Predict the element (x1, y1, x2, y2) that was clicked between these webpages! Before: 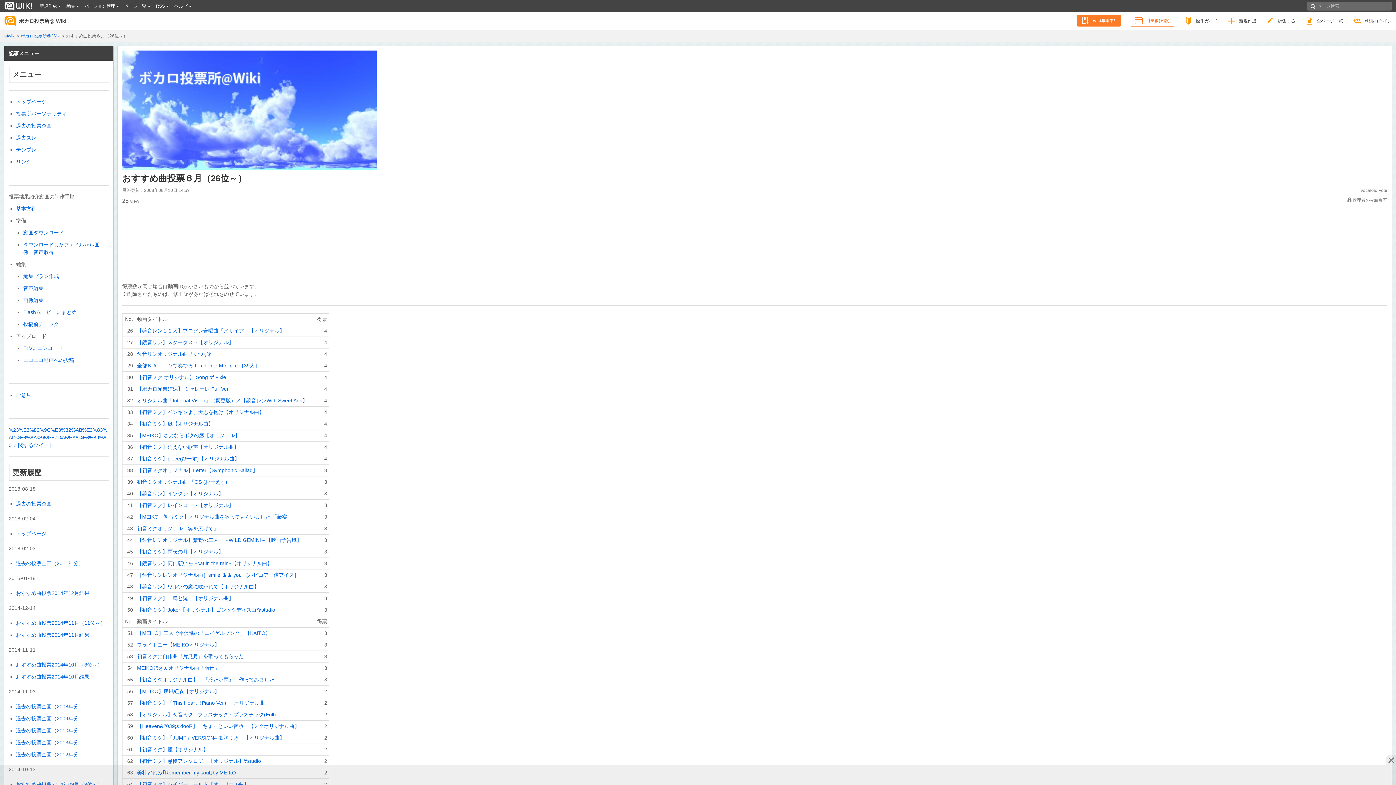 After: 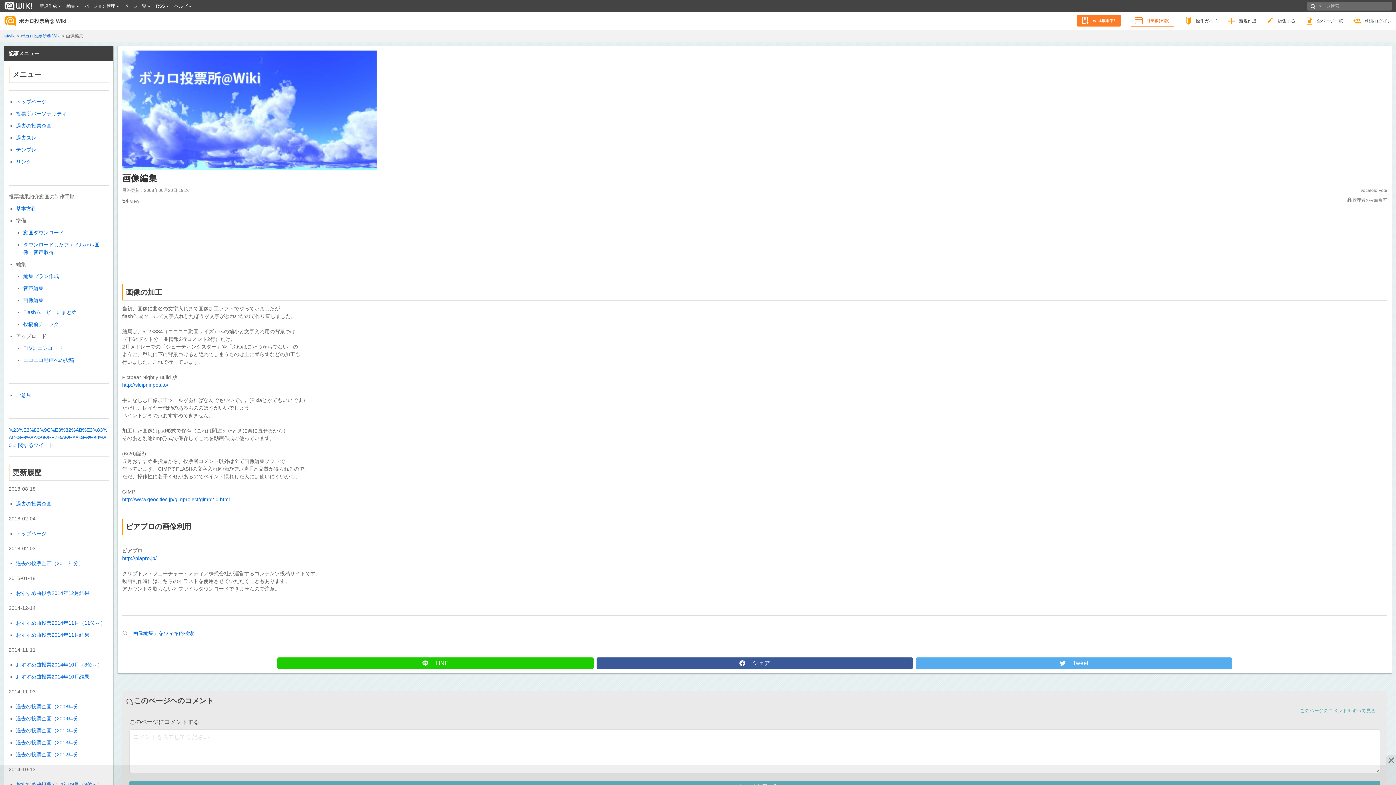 Action: bbox: (23, 297, 43, 303) label: 画像編集